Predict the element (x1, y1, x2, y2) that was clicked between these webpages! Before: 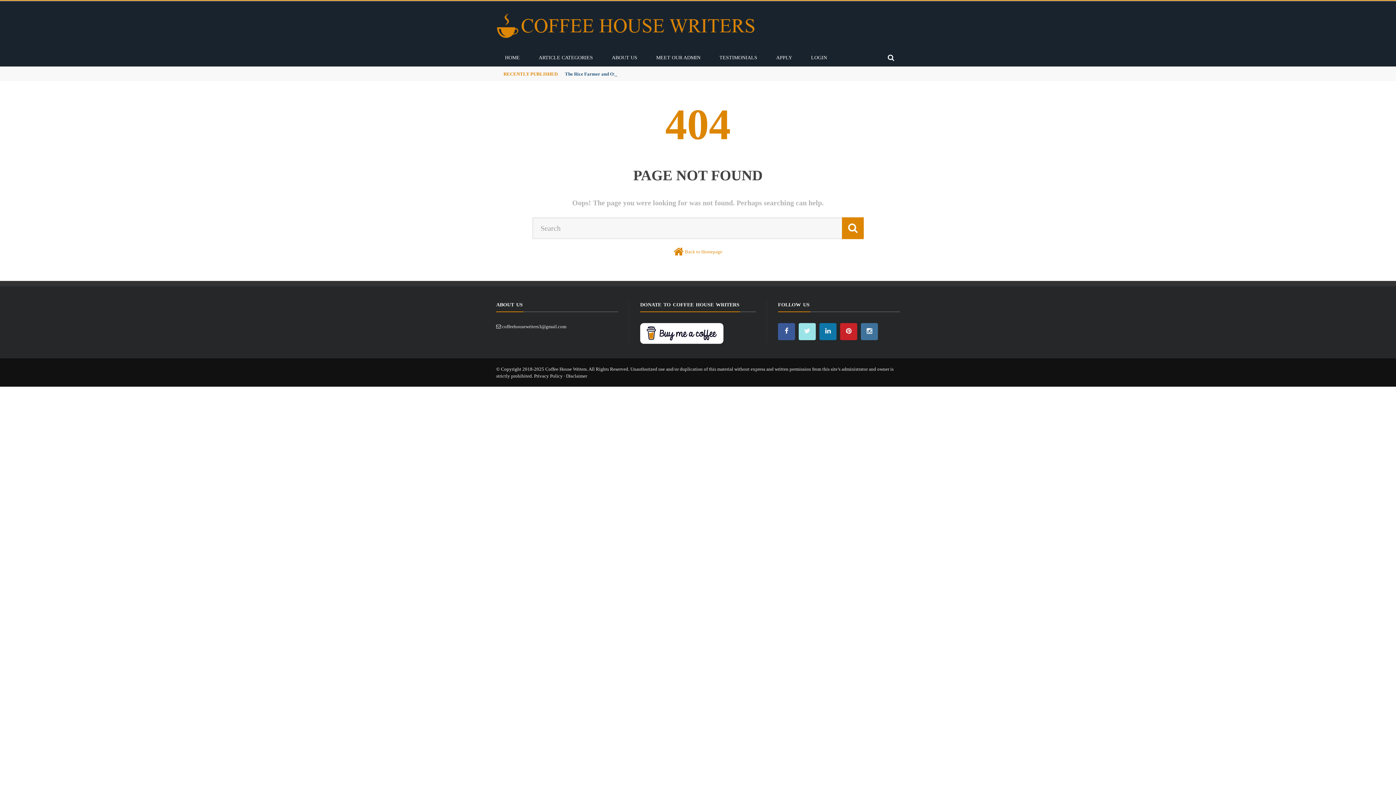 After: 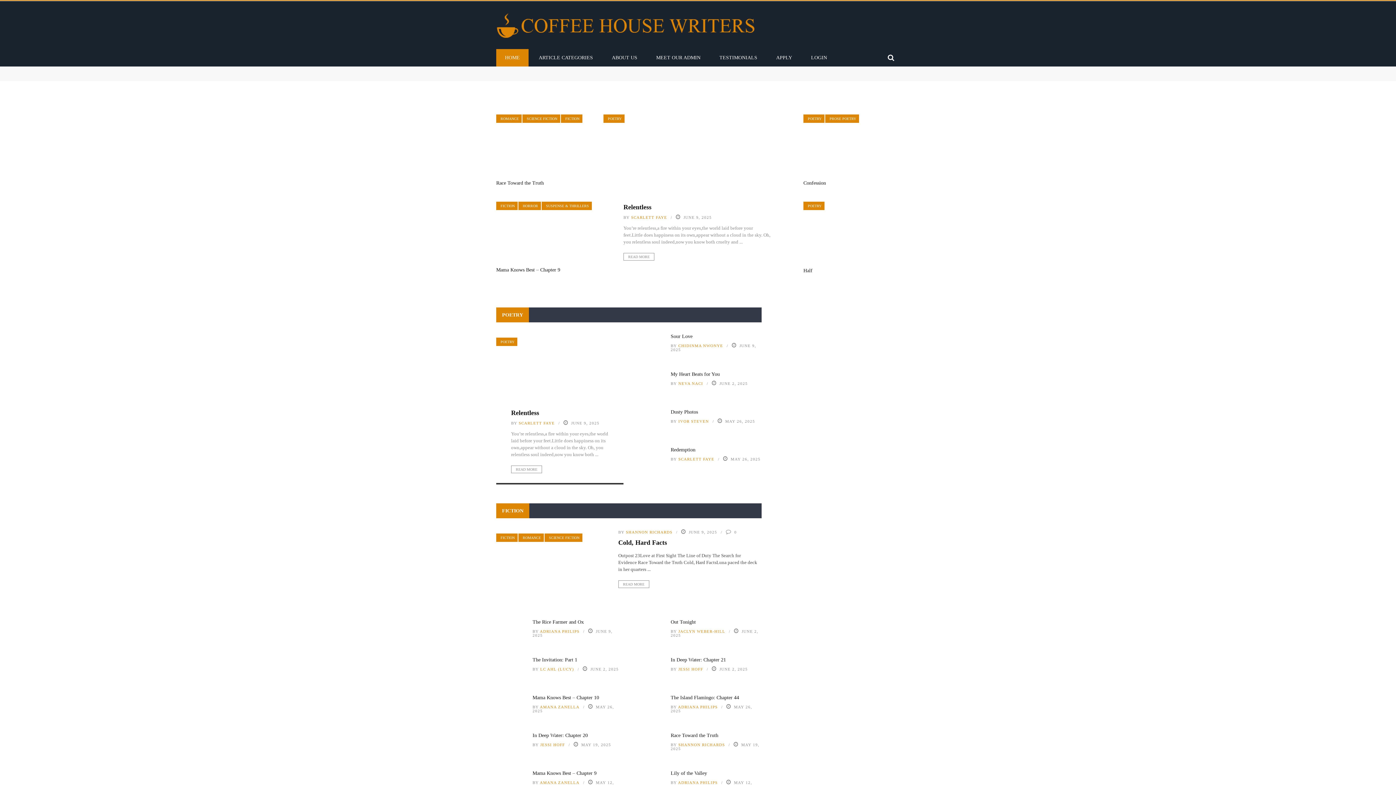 Action: bbox: (685, 249, 722, 254) label: Back to Homepage